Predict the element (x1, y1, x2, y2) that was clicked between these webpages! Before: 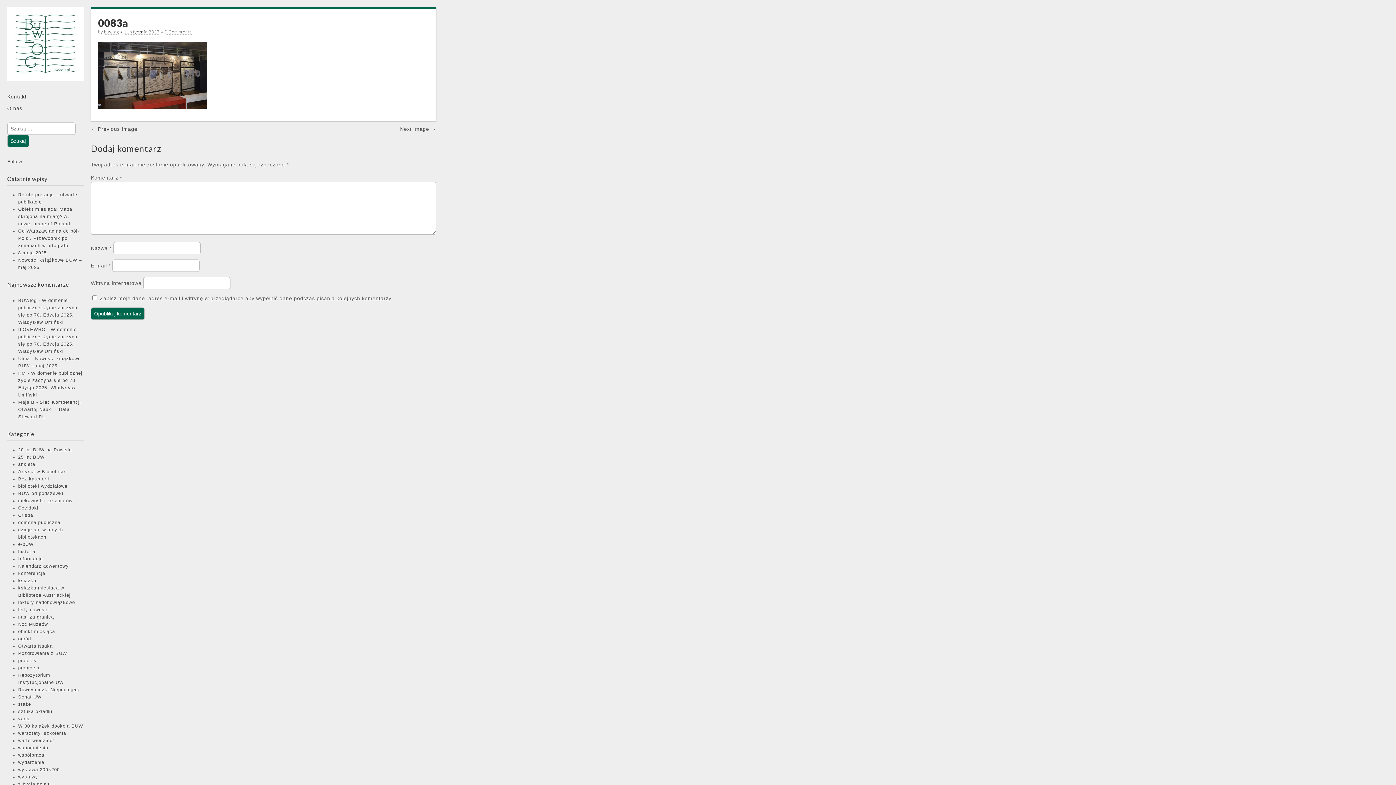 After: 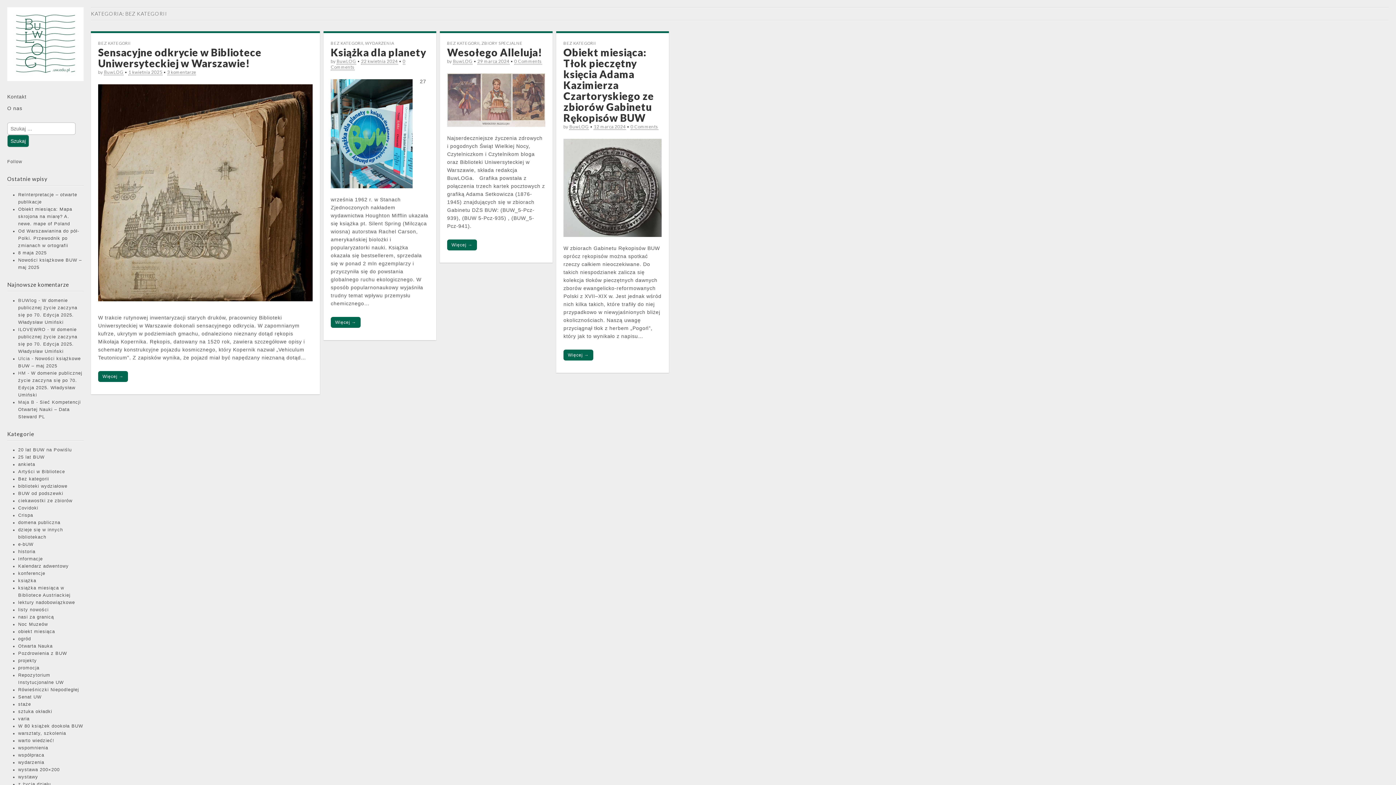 Action: bbox: (18, 476, 49, 481) label: Bez kategorii